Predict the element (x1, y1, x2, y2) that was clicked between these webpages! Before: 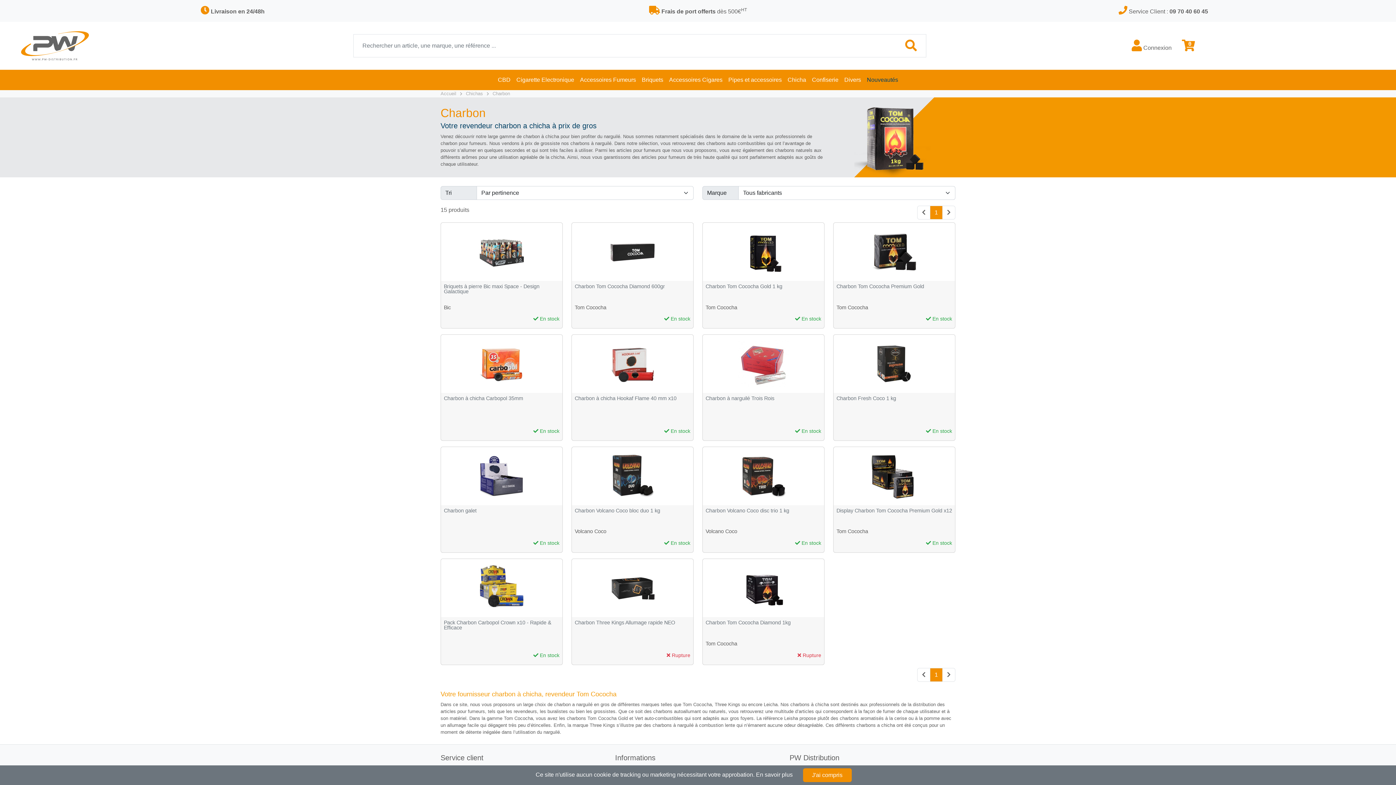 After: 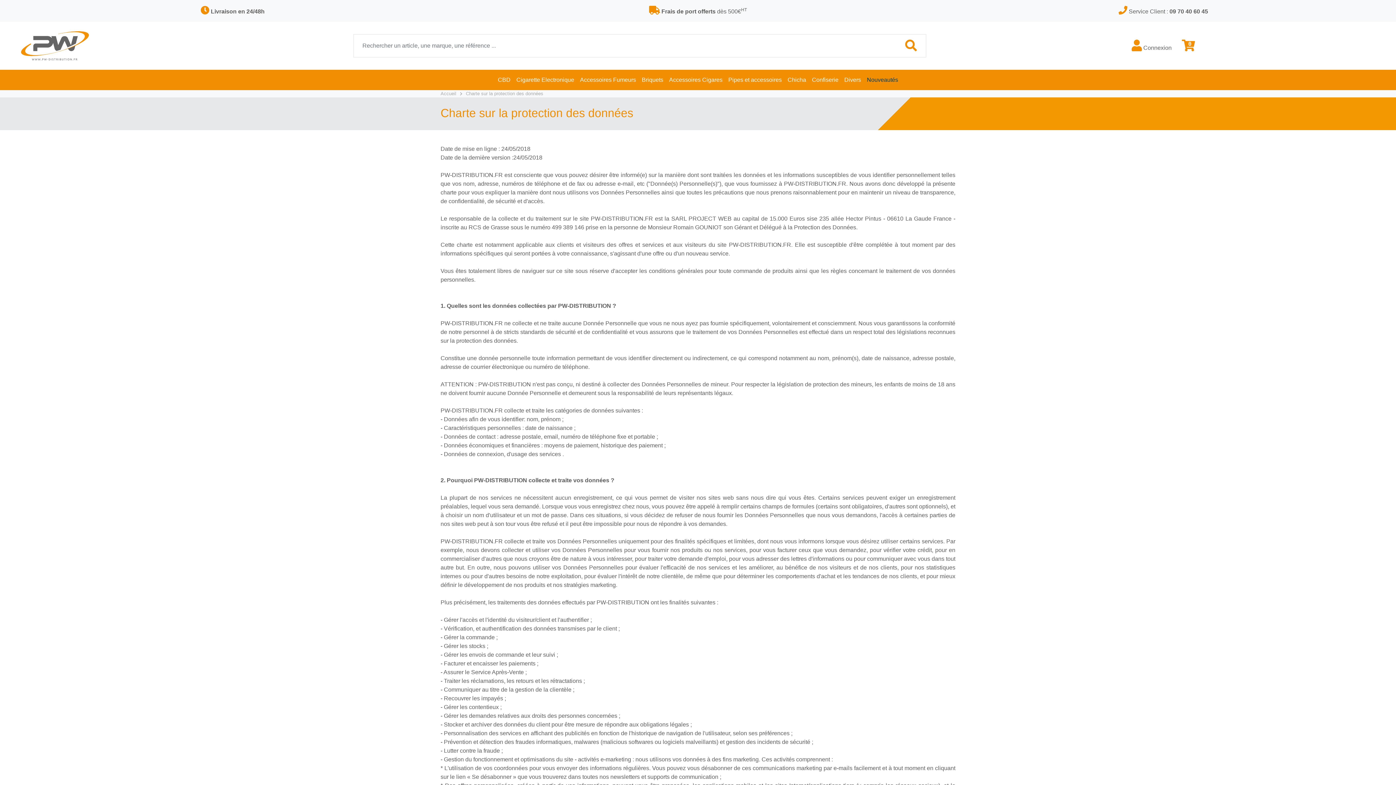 Action: bbox: (756, 772, 792, 778) label: En savoir plus